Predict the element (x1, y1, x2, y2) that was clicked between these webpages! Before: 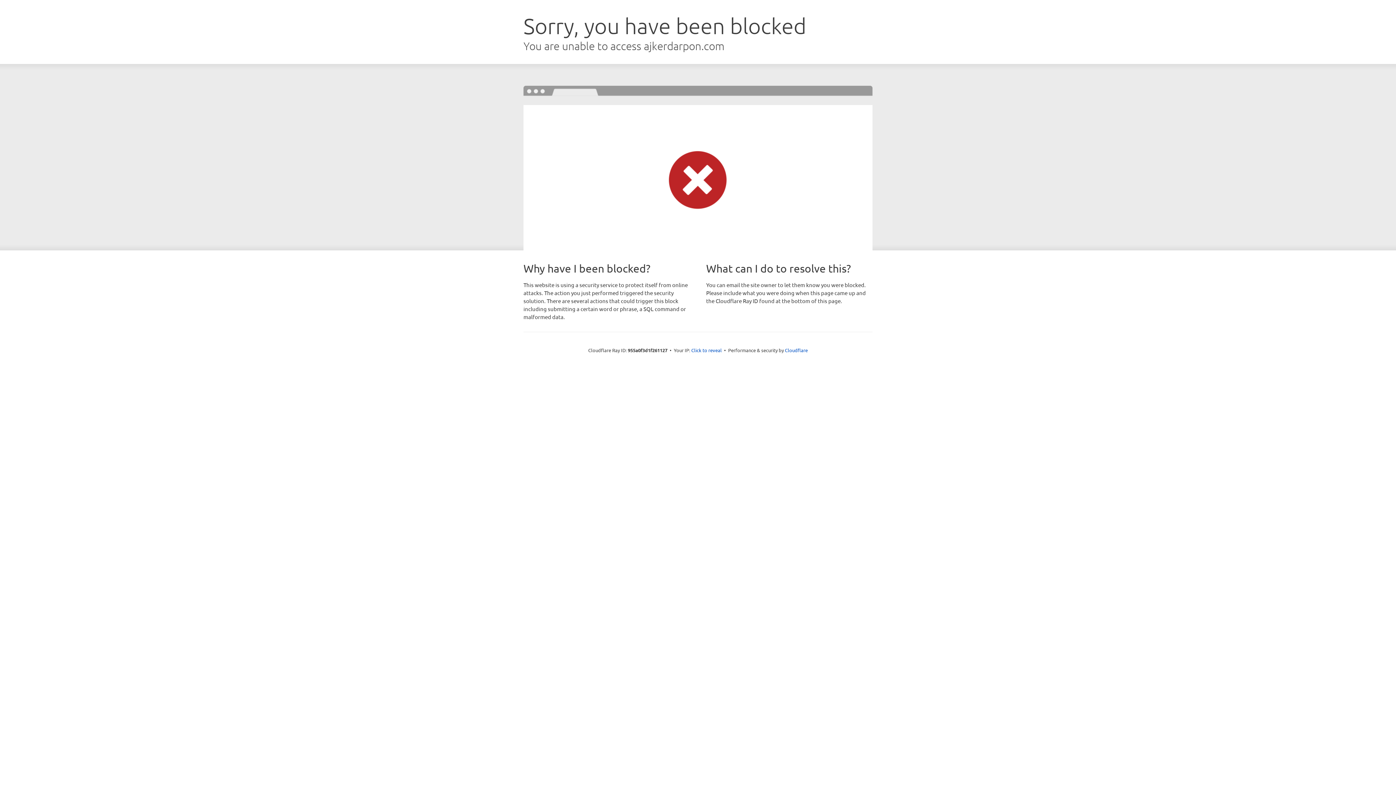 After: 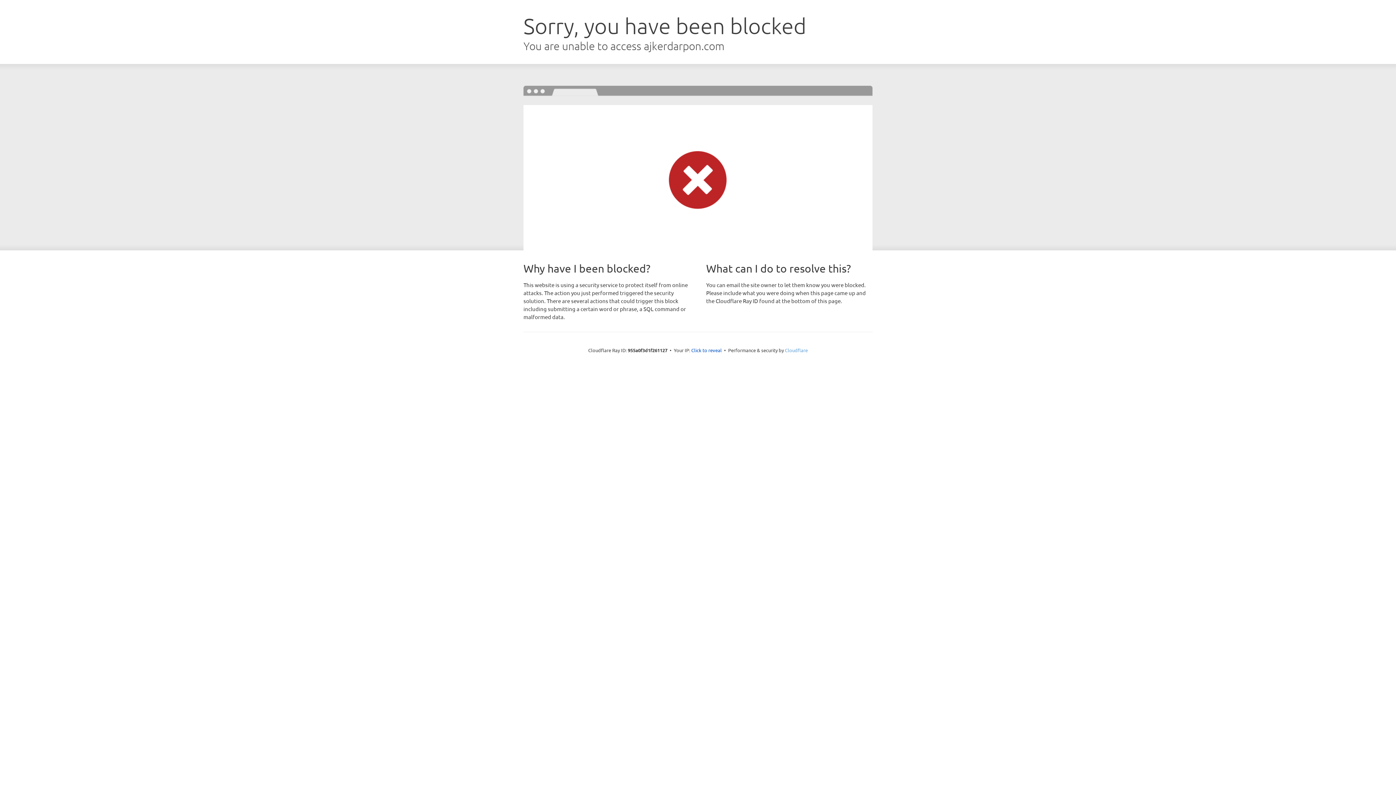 Action: label: Cloudflare bbox: (785, 347, 808, 353)